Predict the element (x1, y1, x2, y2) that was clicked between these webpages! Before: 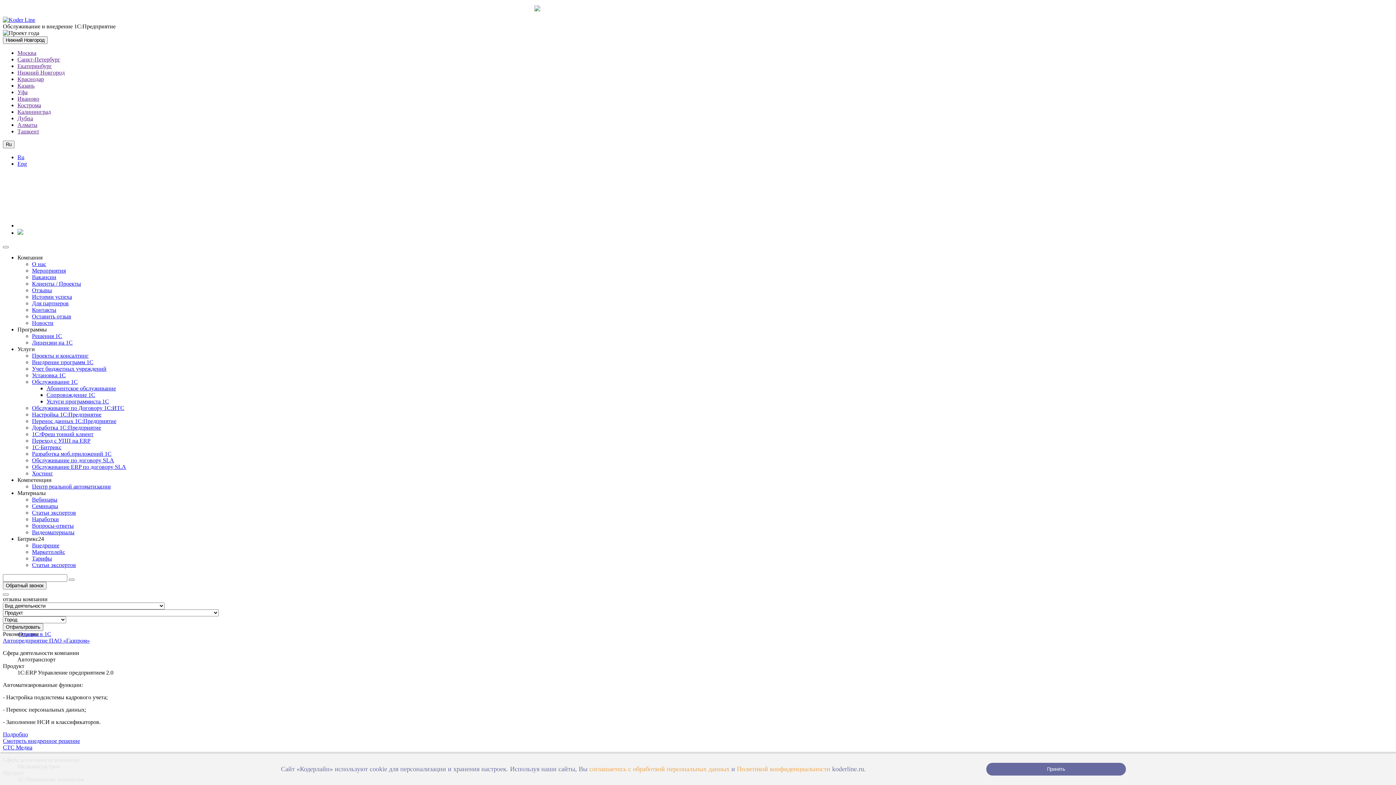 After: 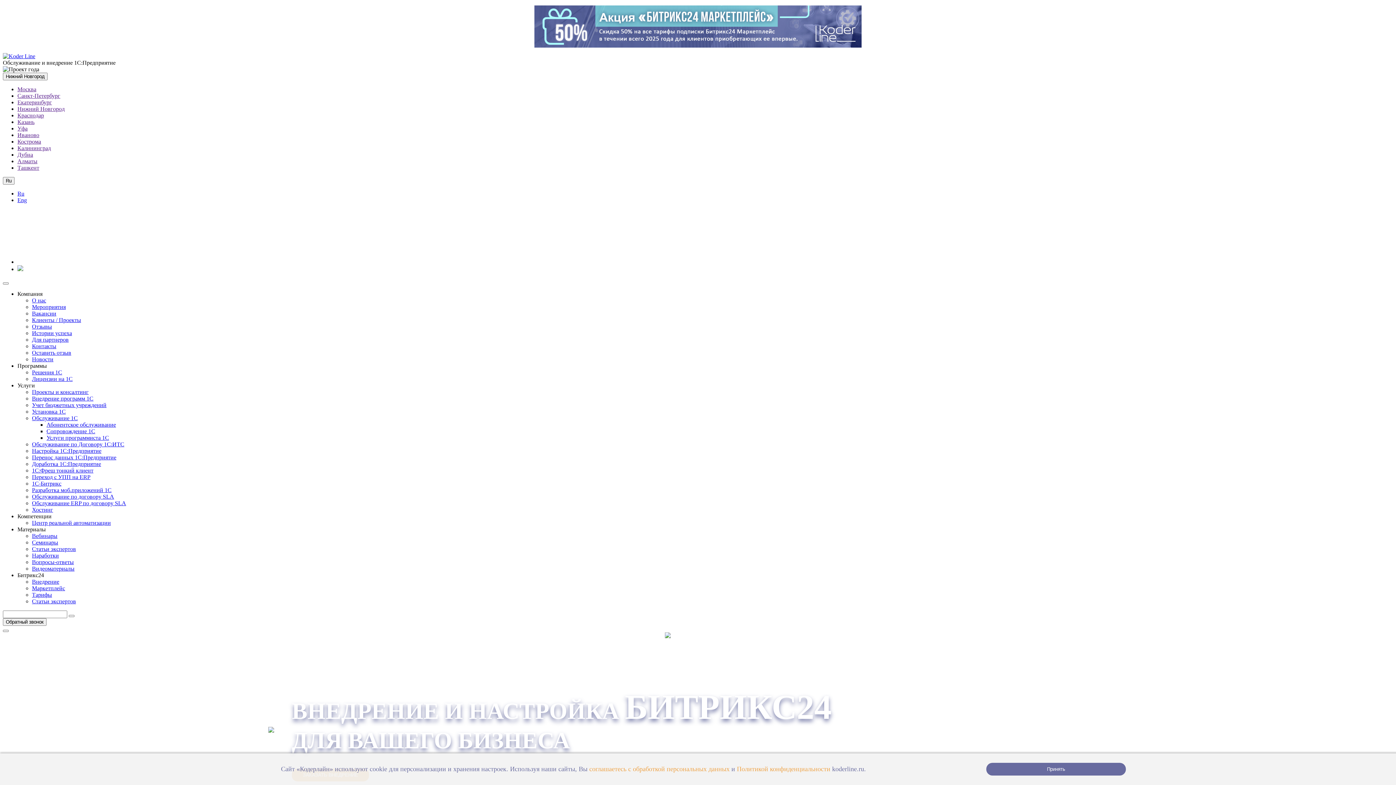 Action: label: Внедрение bbox: (32, 542, 59, 548)